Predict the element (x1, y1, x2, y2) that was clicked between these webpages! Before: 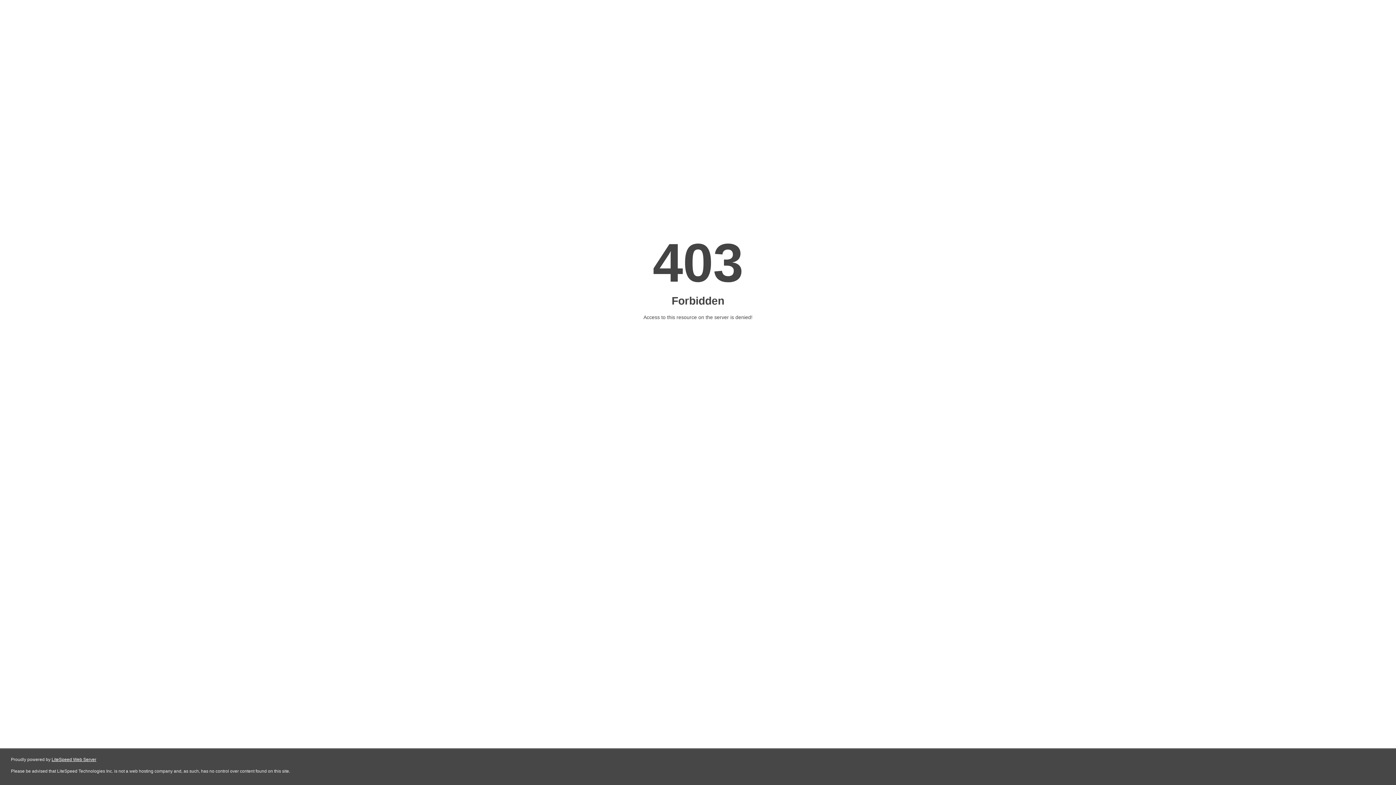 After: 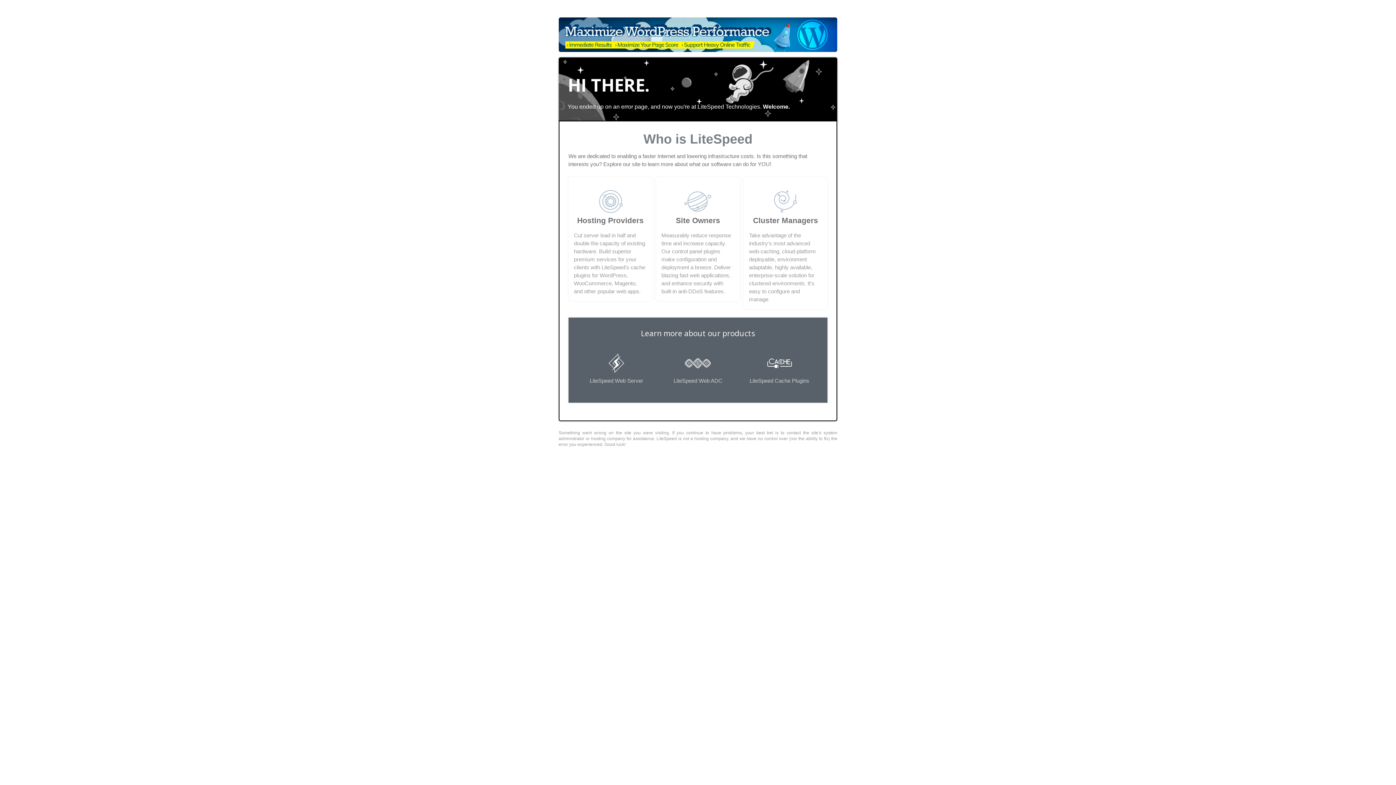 Action: label: LiteSpeed Web Server bbox: (51, 757, 96, 762)